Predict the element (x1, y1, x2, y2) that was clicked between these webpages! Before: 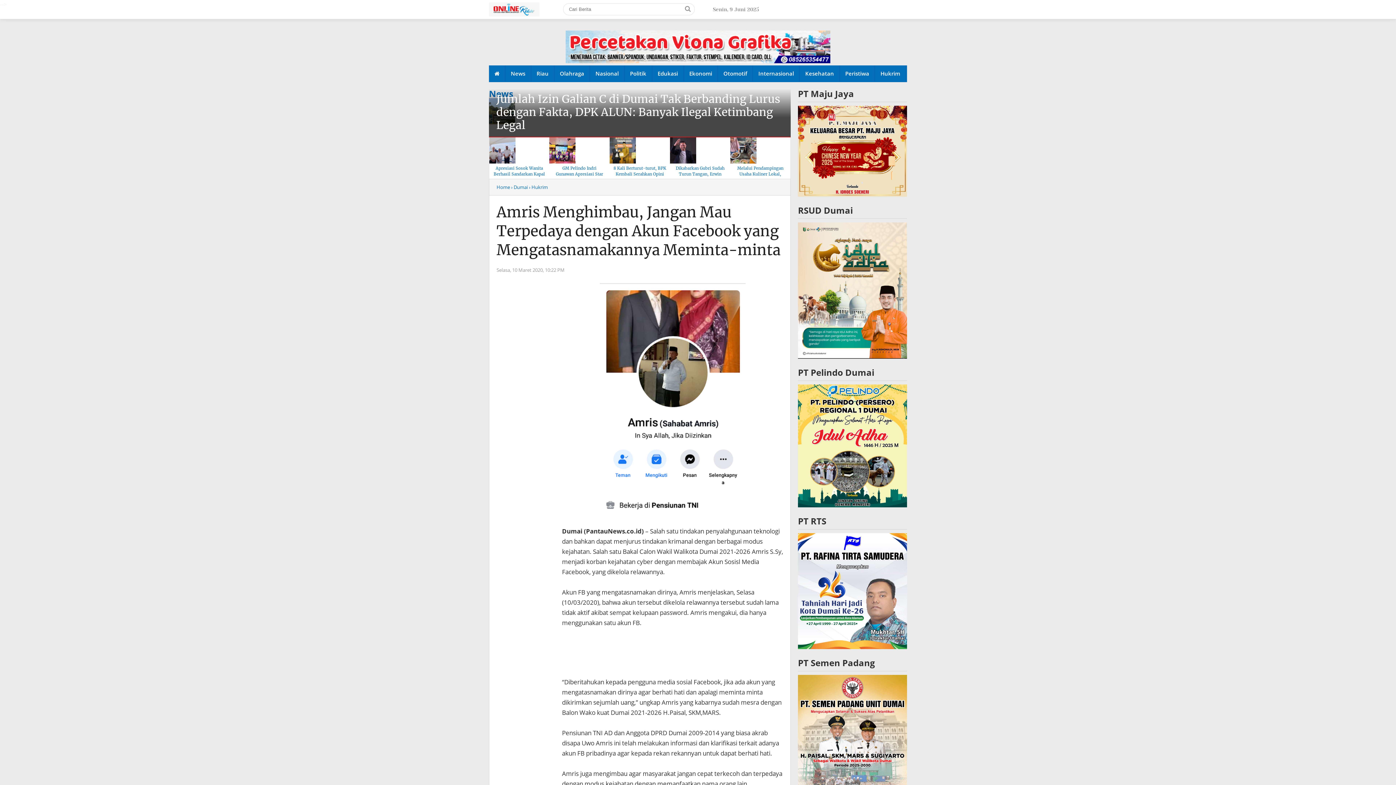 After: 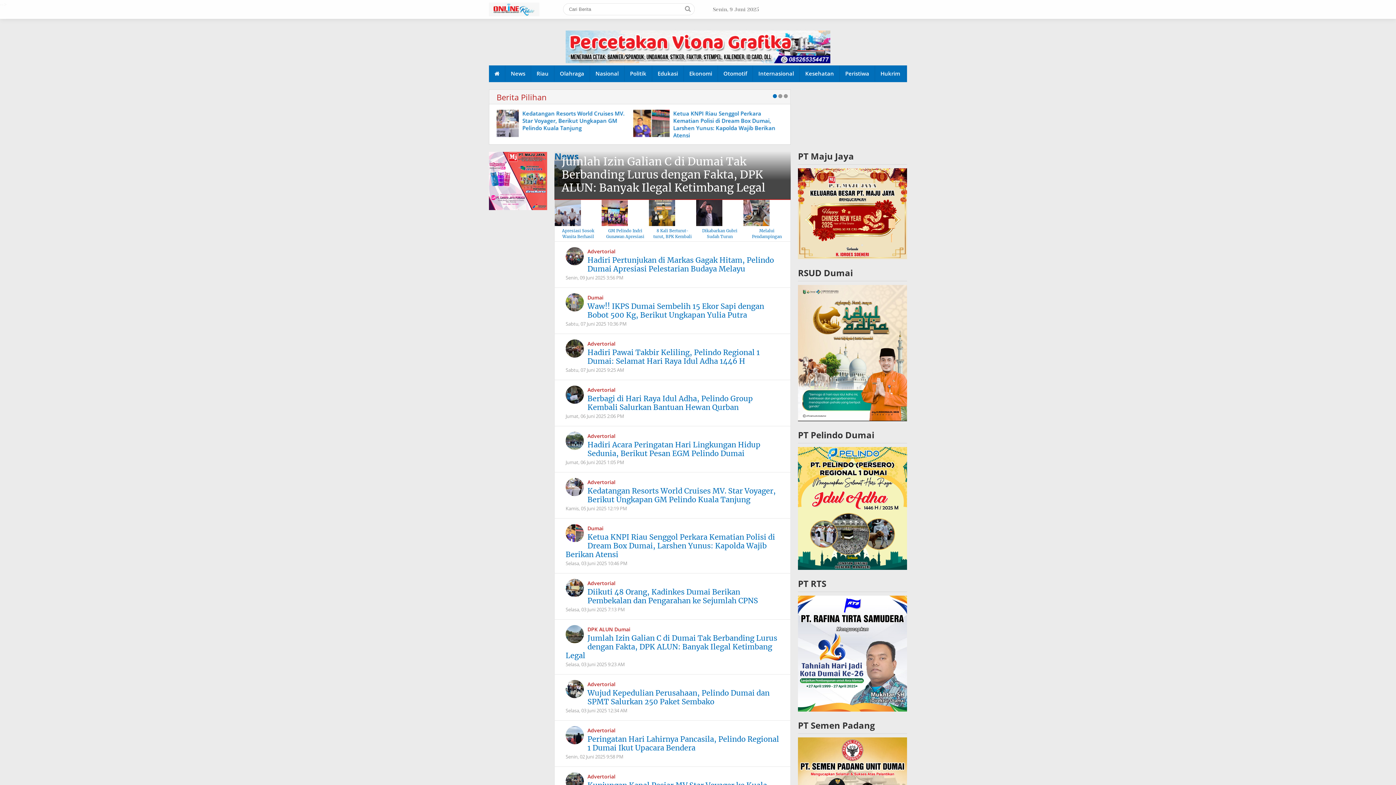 Action: bbox: (489, 65, 505, 81)